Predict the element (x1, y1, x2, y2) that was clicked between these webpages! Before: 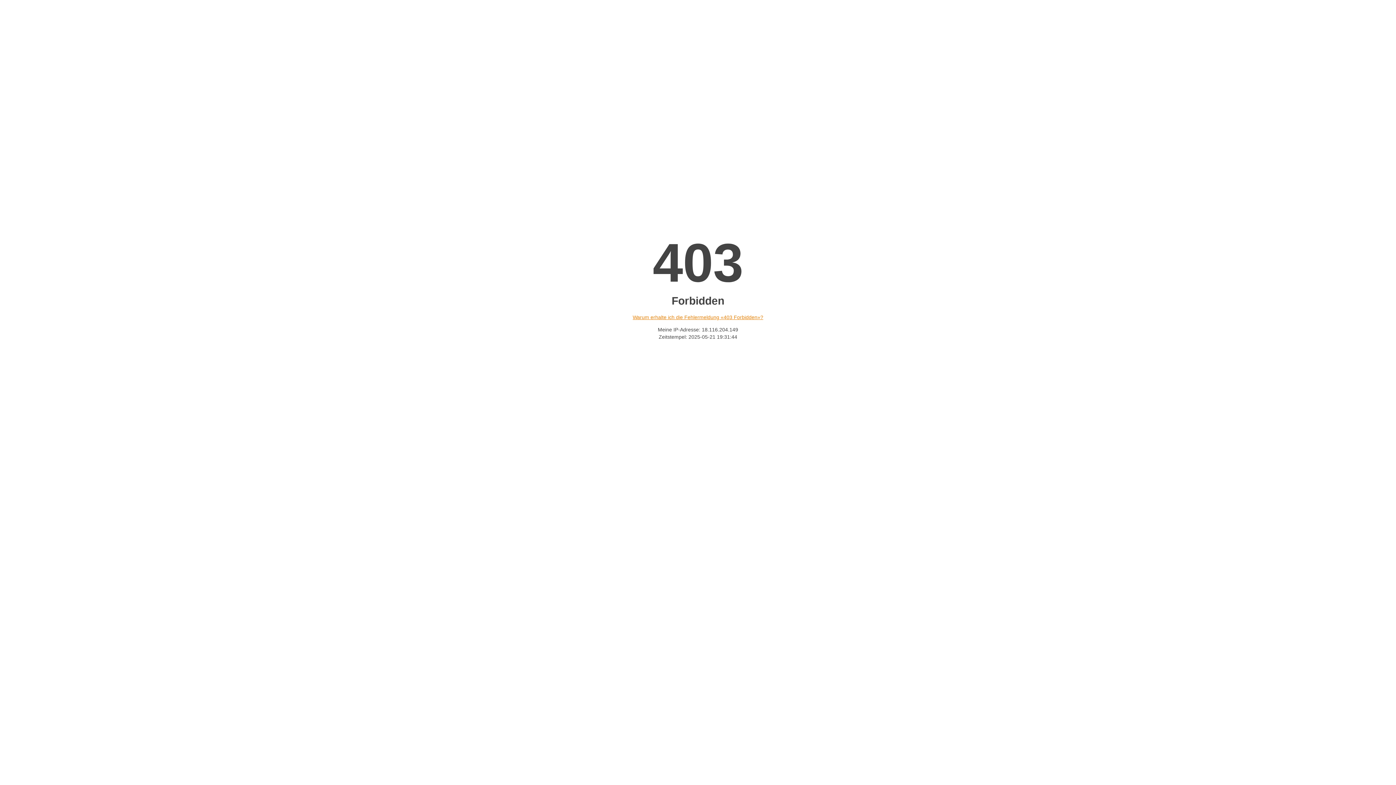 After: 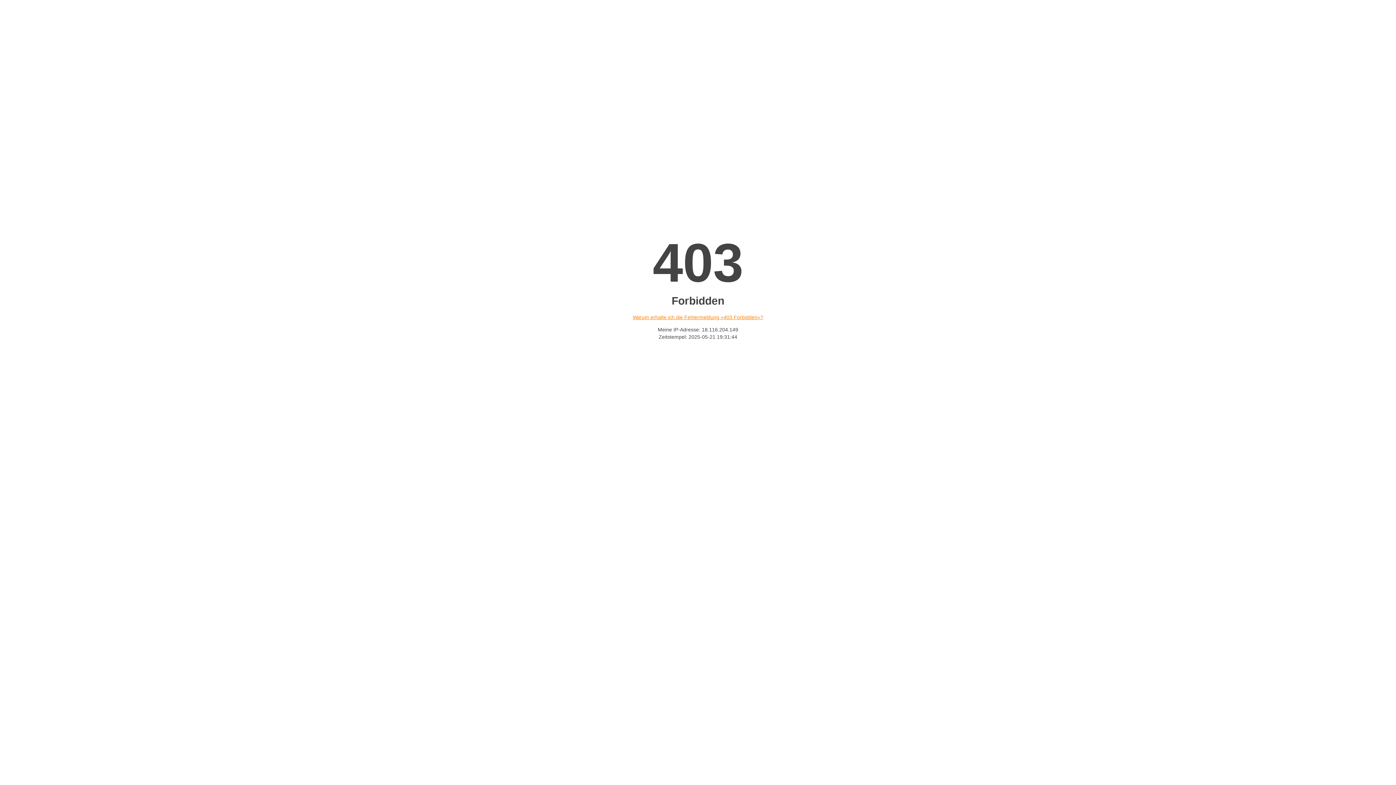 Action: label: Warum erhalte ich die Fehlermeldung «403 Forbidden»? bbox: (632, 314, 763, 320)